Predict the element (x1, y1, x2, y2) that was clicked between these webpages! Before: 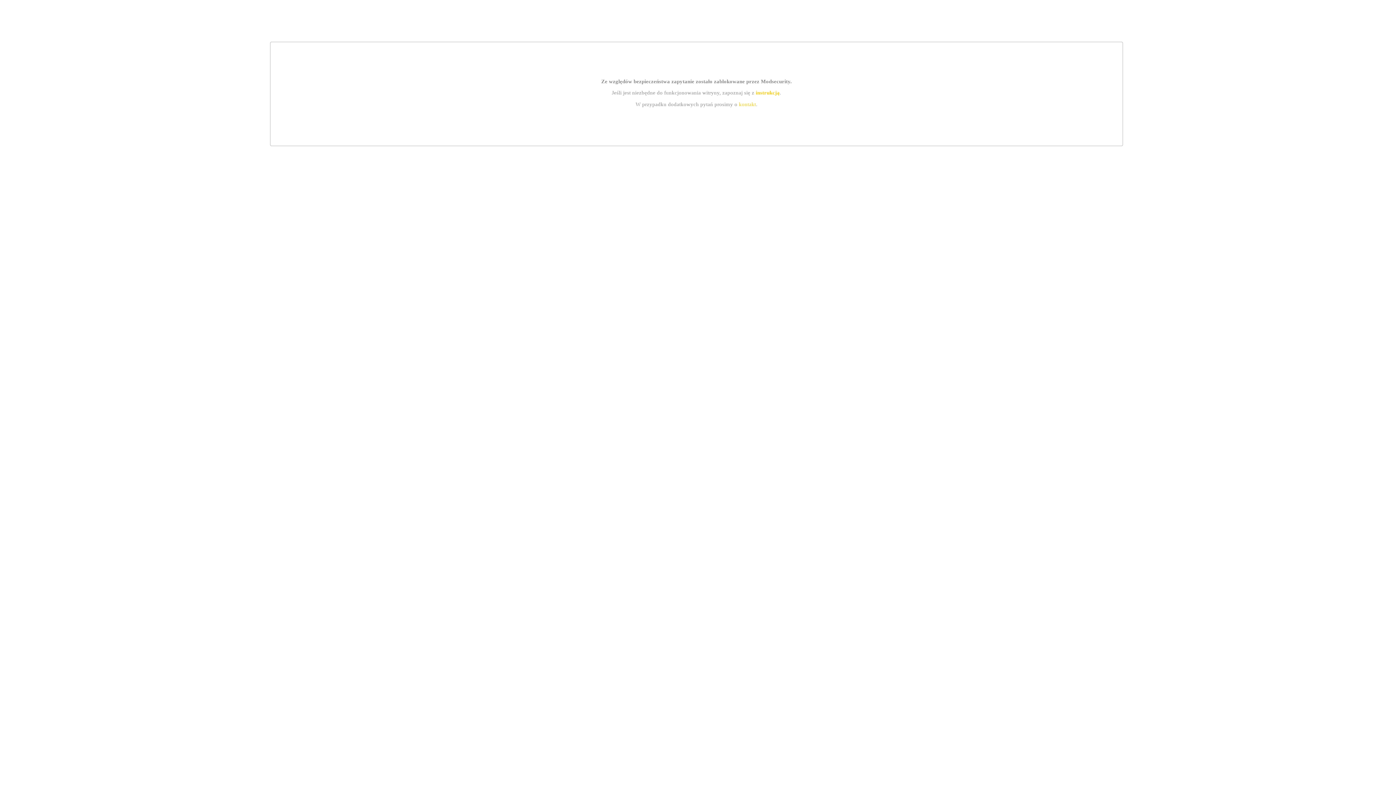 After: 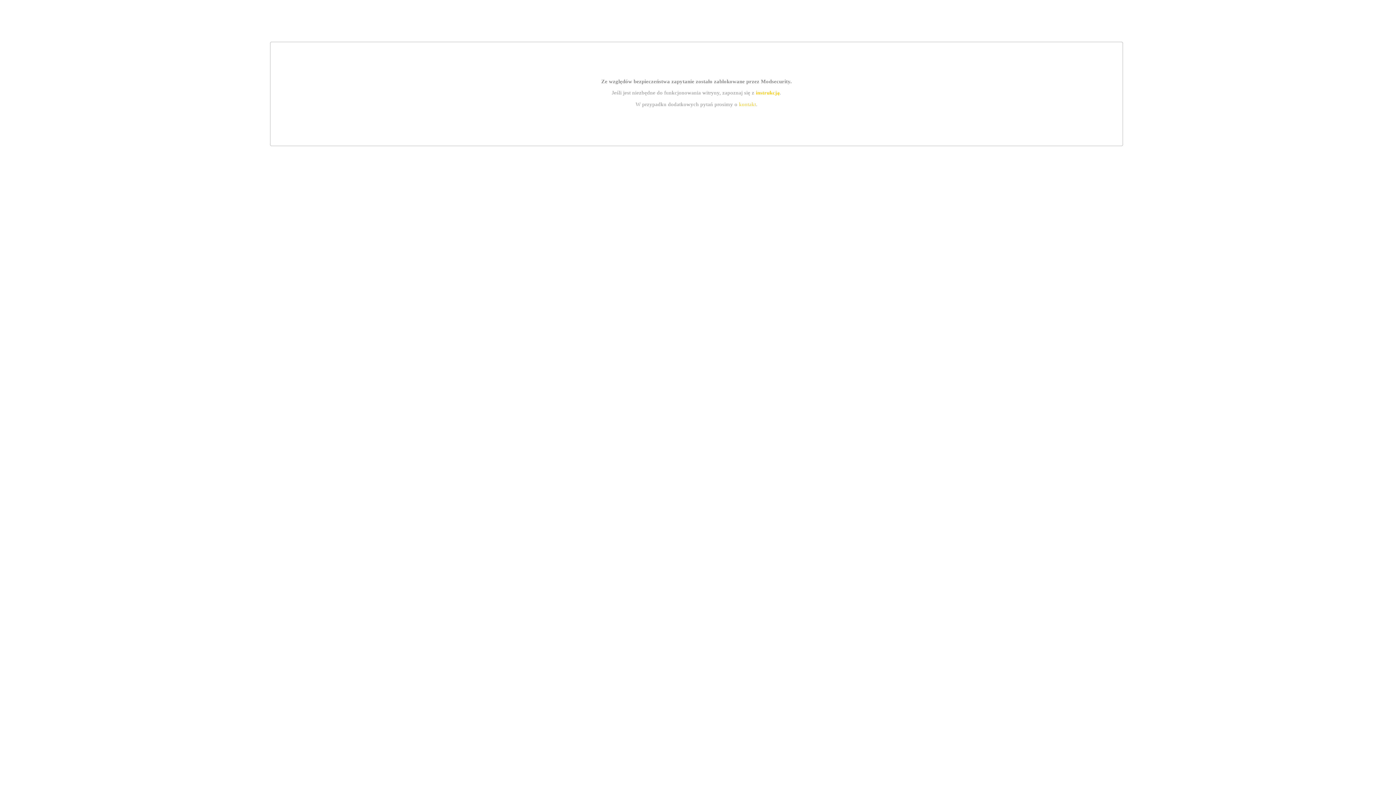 Action: label: instrukcją bbox: (755, 89, 779, 95)